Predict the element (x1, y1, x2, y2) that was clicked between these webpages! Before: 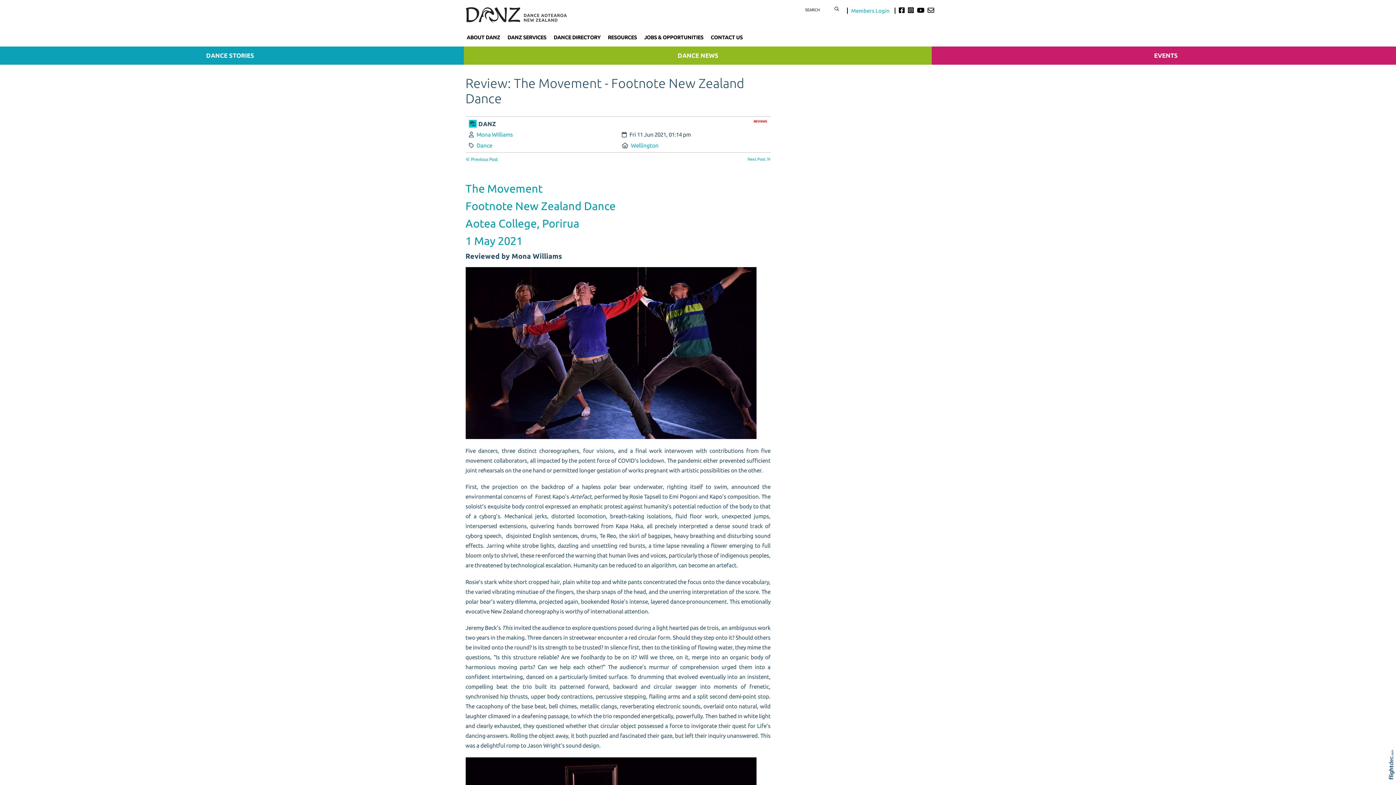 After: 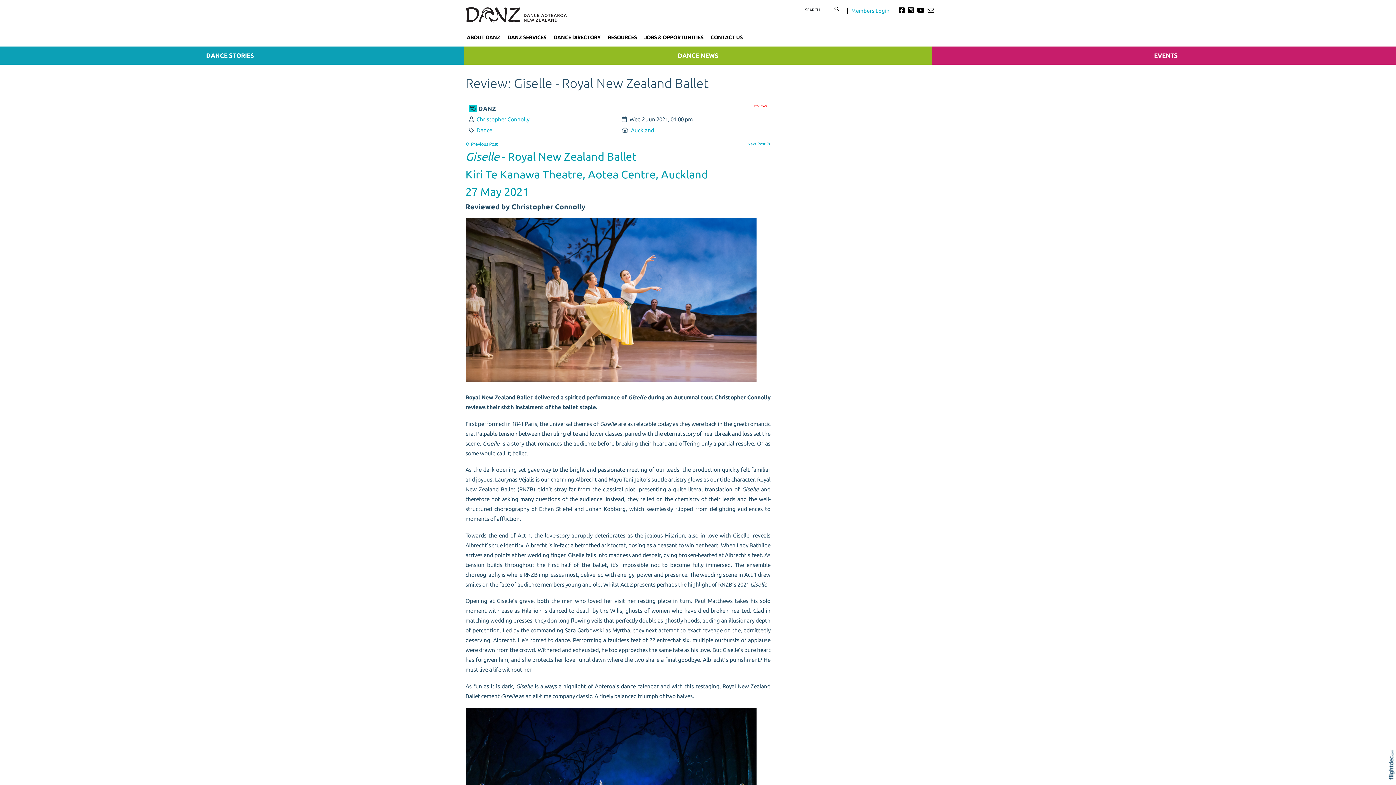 Action: label:  Previous Post bbox: (465, 156, 531, 163)